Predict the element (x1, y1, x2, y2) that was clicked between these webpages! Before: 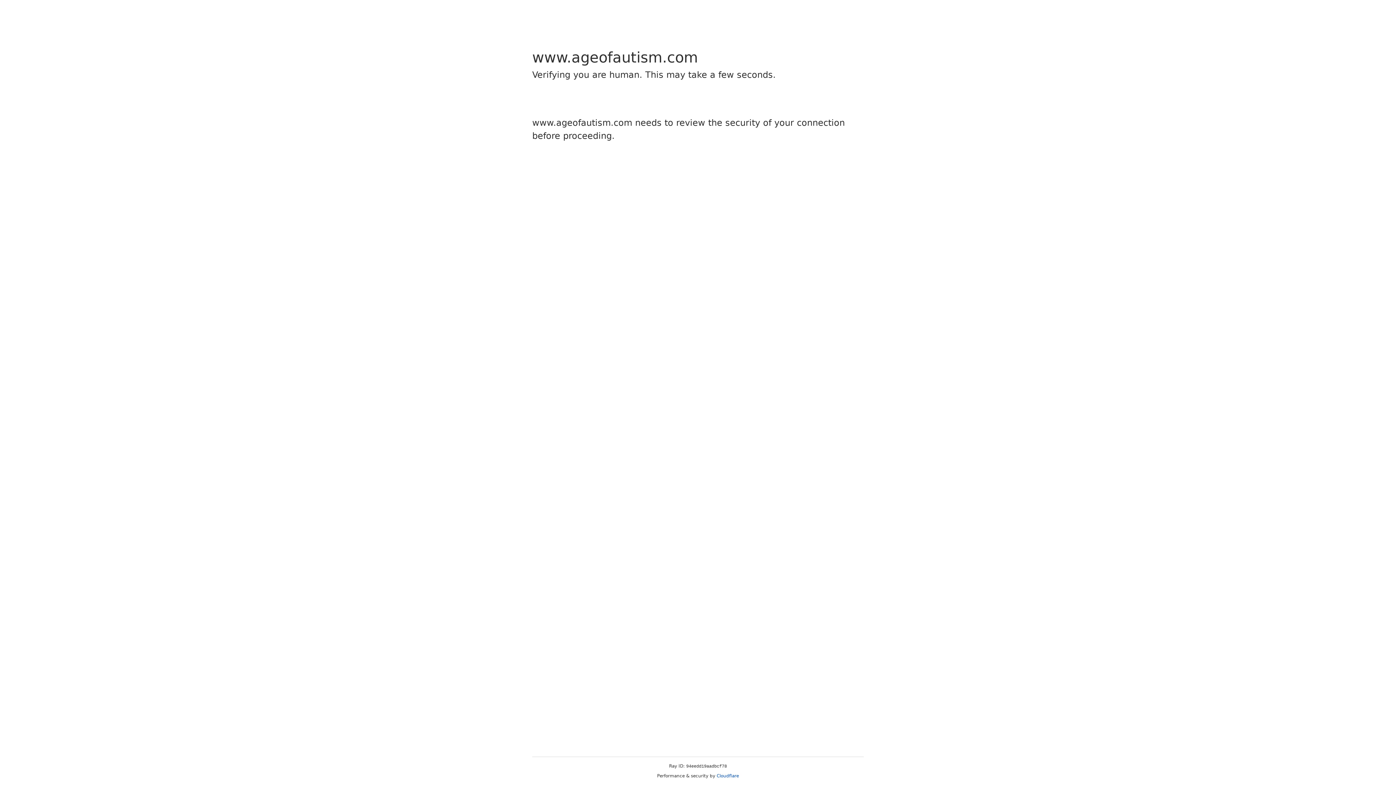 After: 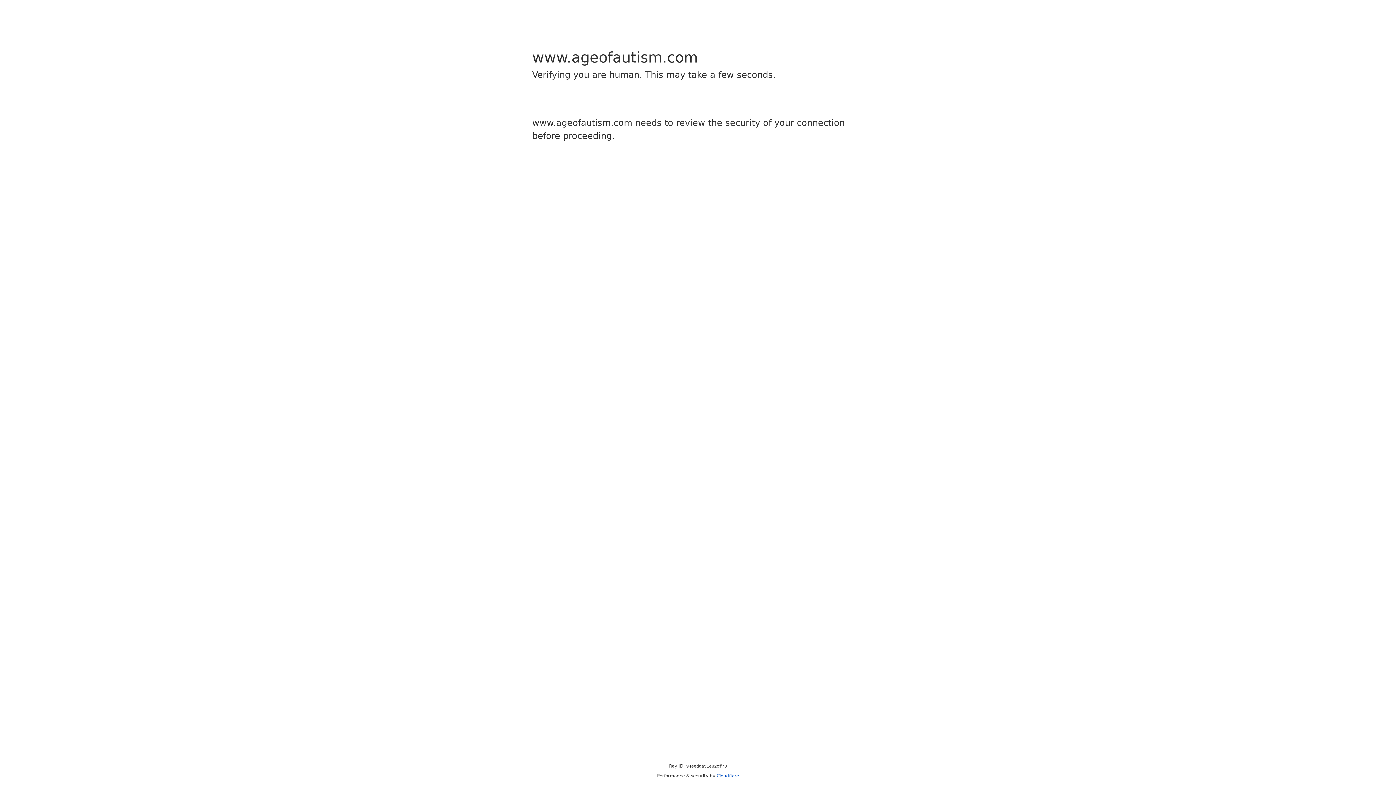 Action: bbox: (716, 773, 739, 778) label: Cloudflare